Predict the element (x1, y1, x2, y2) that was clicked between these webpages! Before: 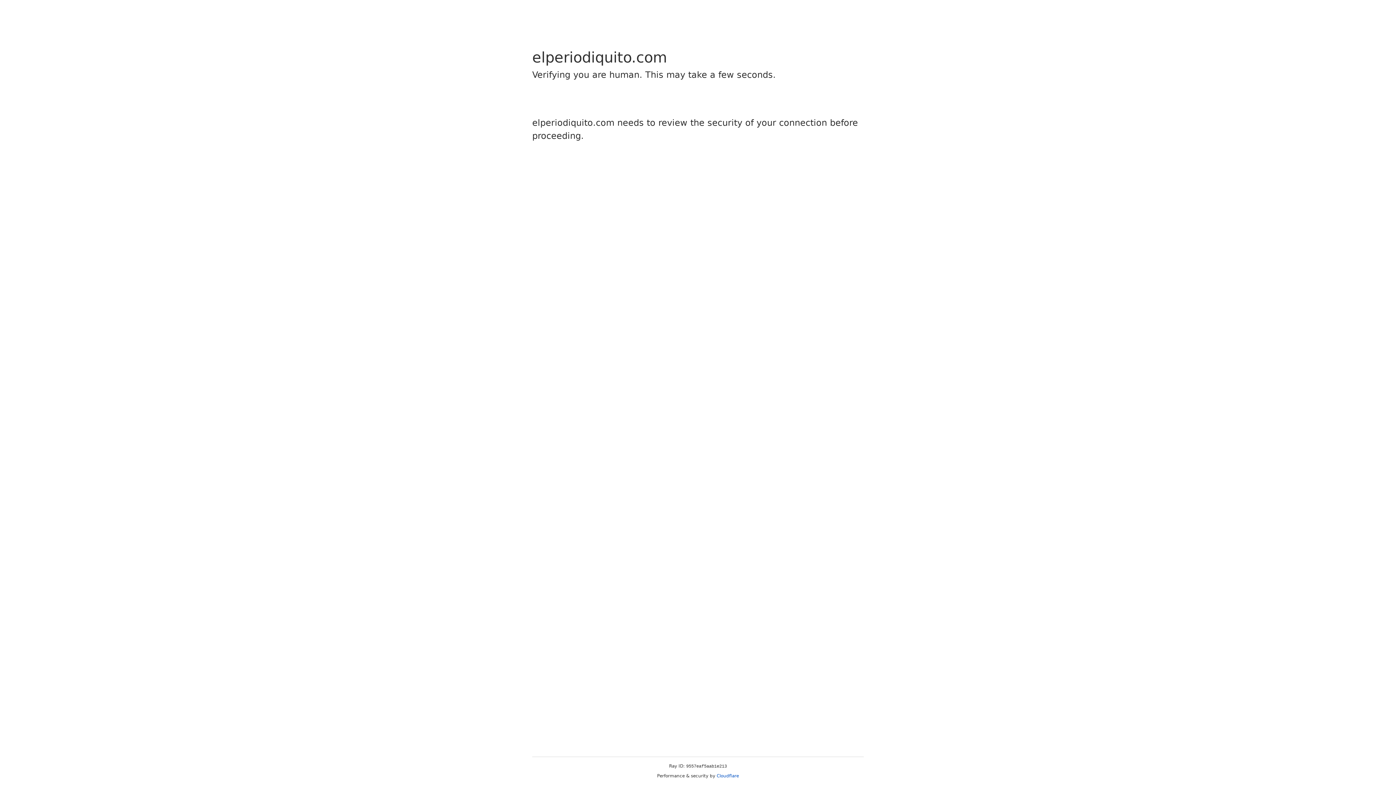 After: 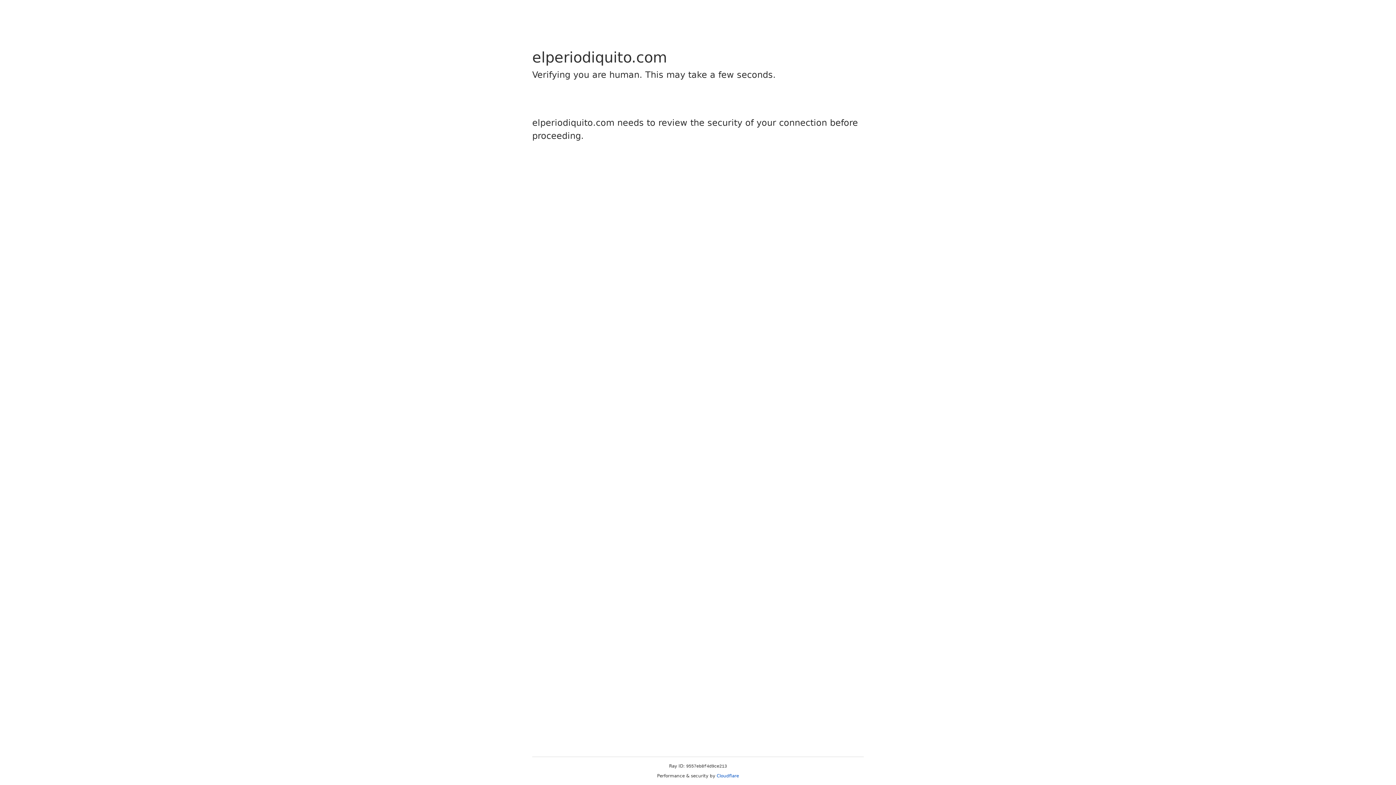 Action: label: Cloudflare bbox: (716, 773, 739, 778)